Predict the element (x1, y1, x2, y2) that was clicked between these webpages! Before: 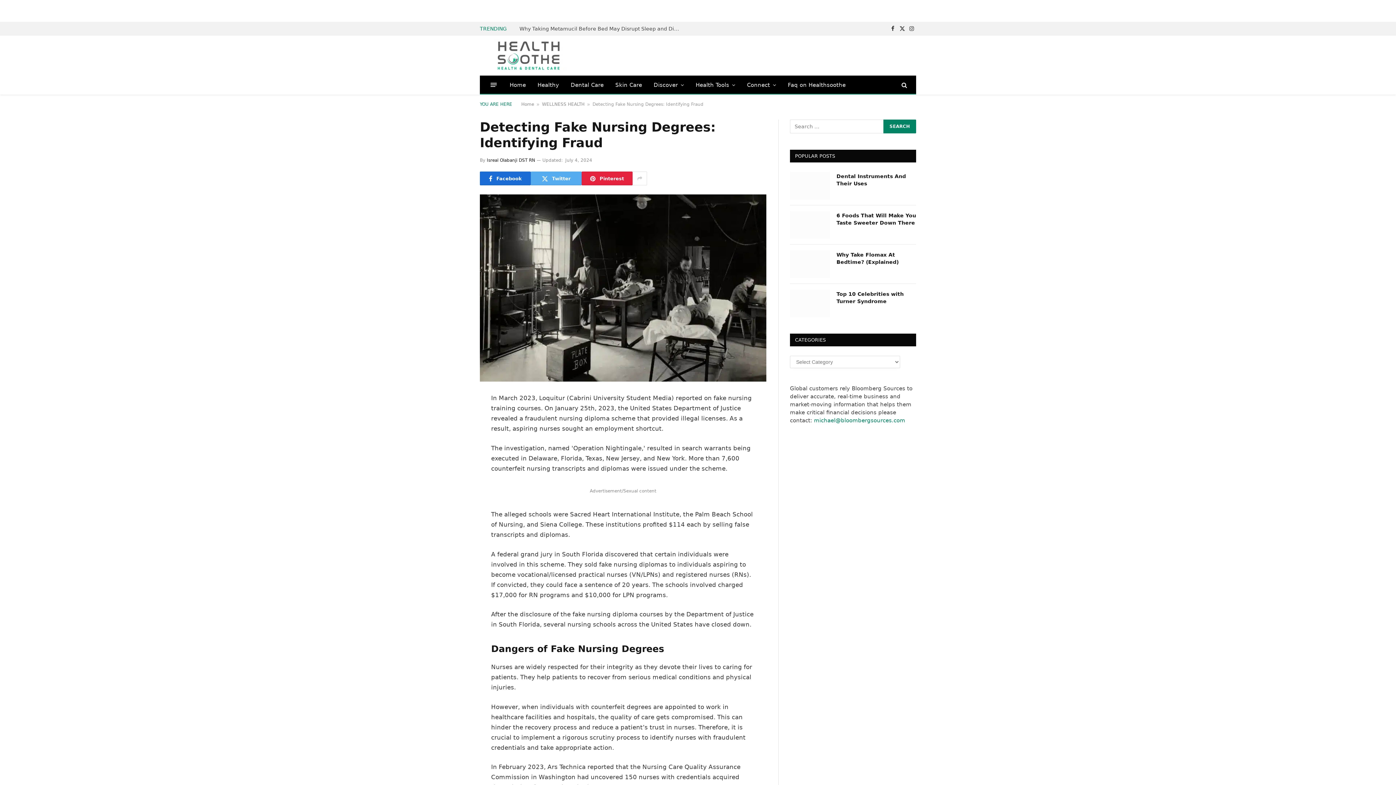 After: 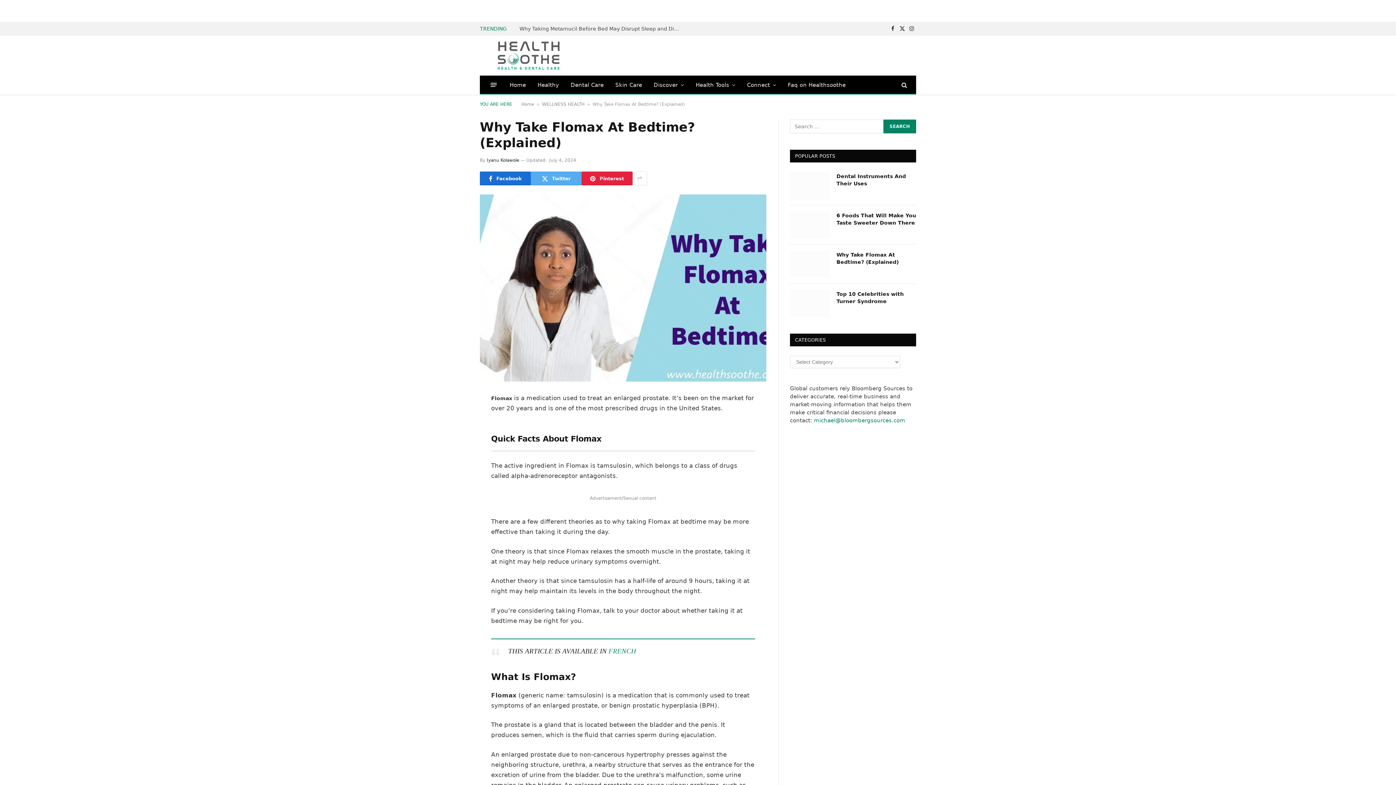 Action: bbox: (790, 250, 830, 278)